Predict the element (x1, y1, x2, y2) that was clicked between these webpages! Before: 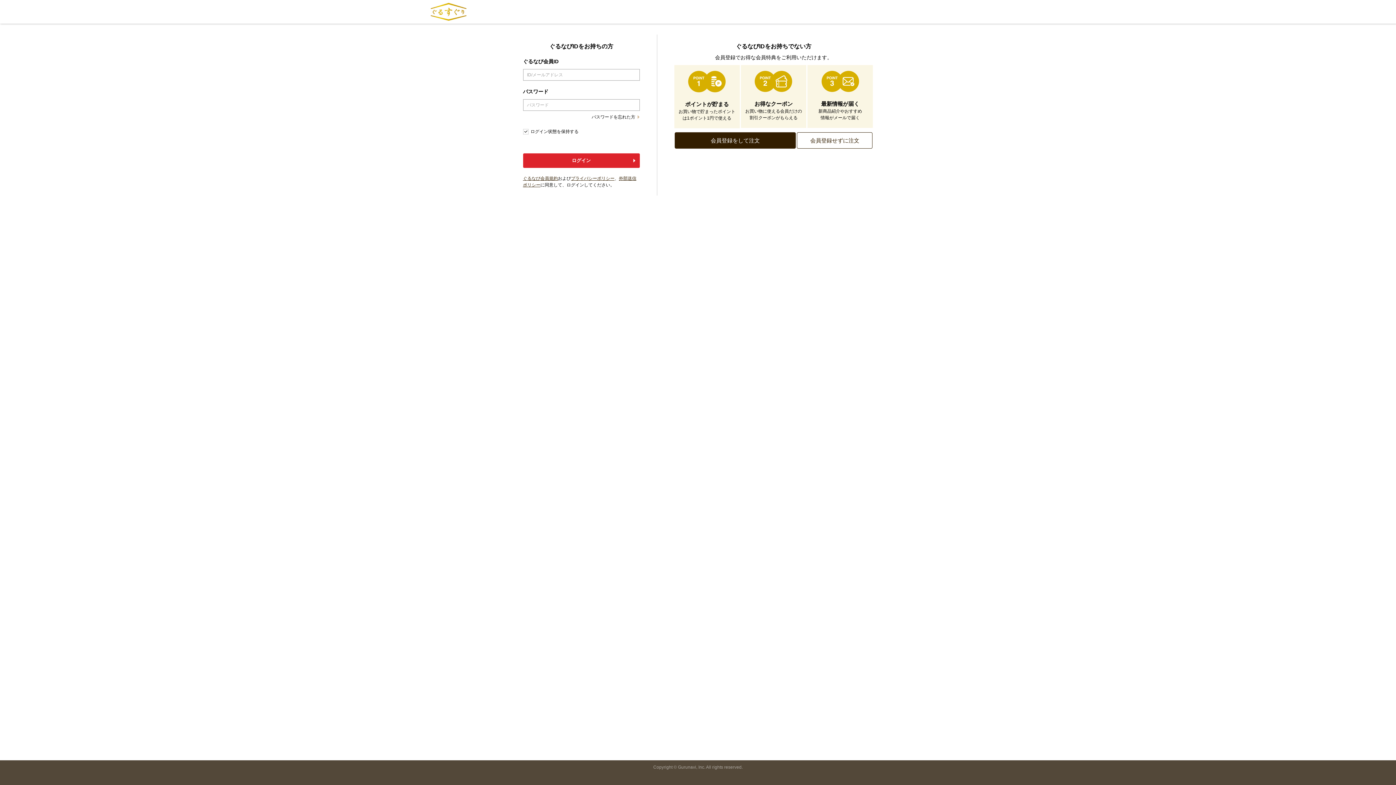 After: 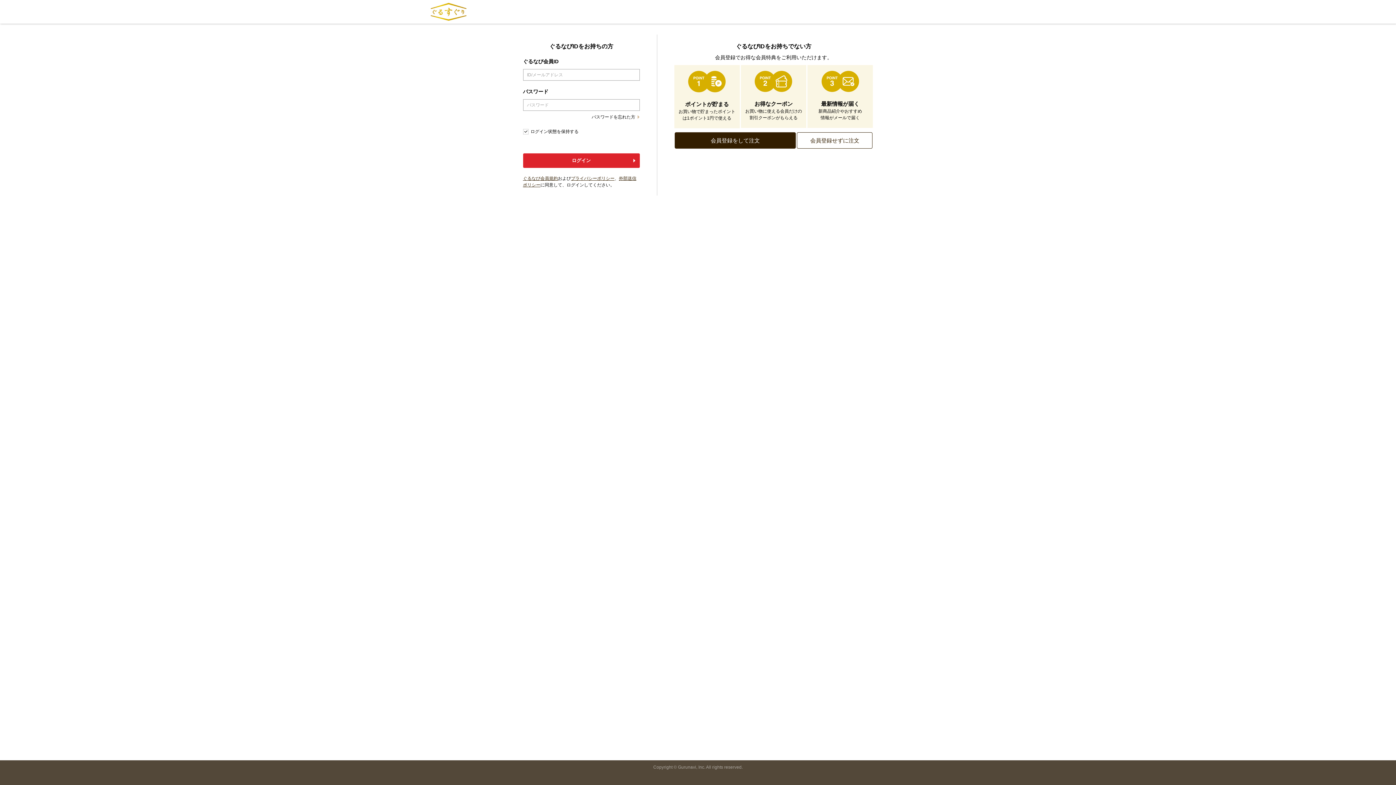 Action: bbox: (571, 176, 614, 181) label: プライバシーポリシー